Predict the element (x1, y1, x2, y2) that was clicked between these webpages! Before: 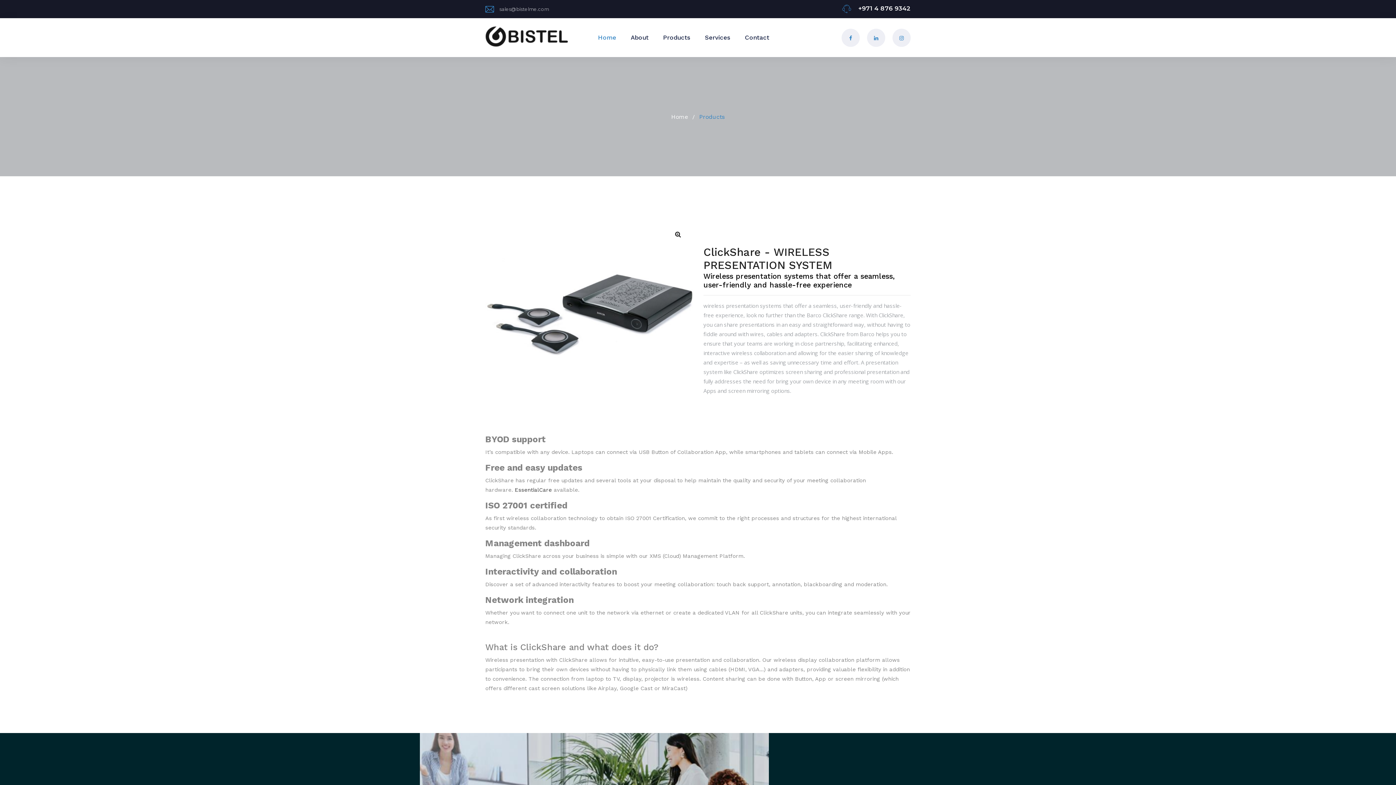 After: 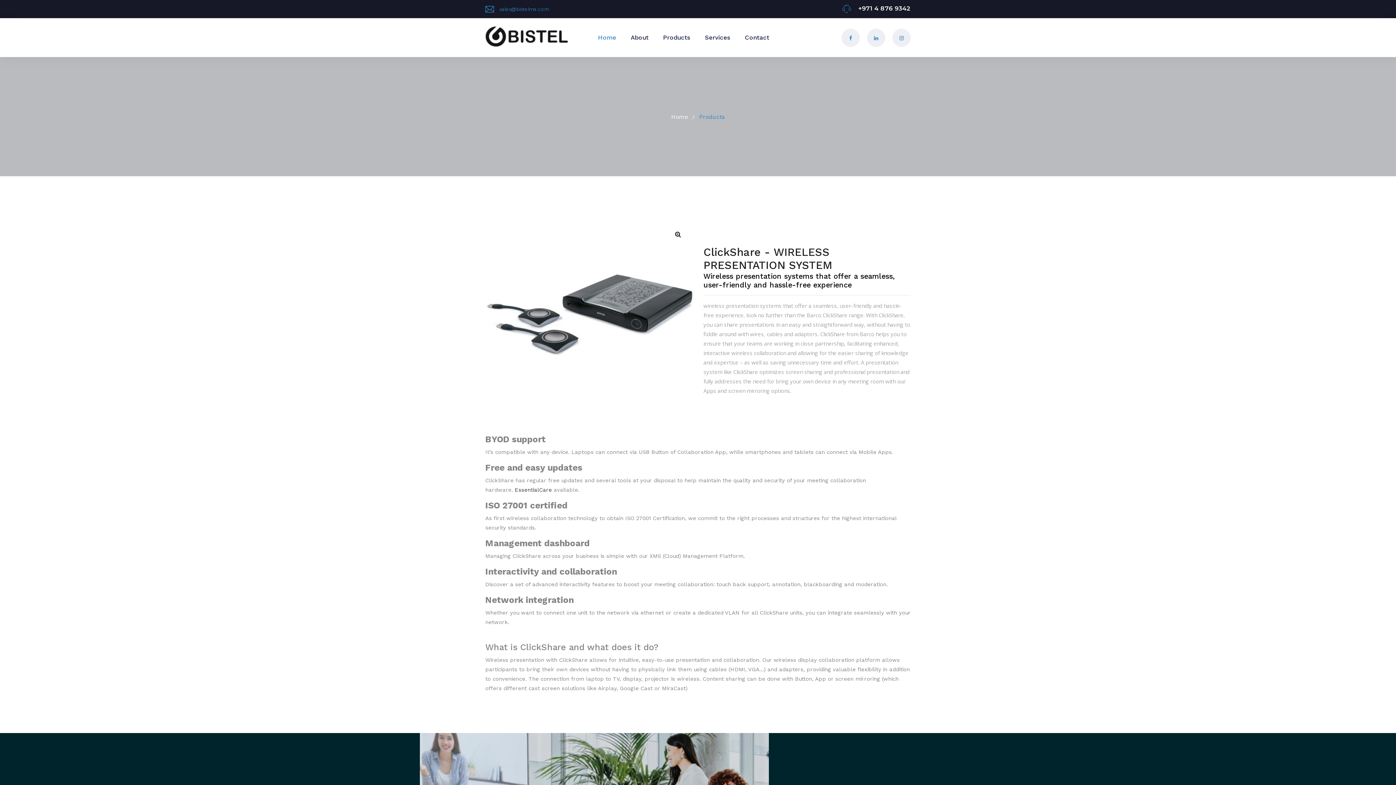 Action: label: sales@bistelme.com bbox: (499, 6, 549, 12)